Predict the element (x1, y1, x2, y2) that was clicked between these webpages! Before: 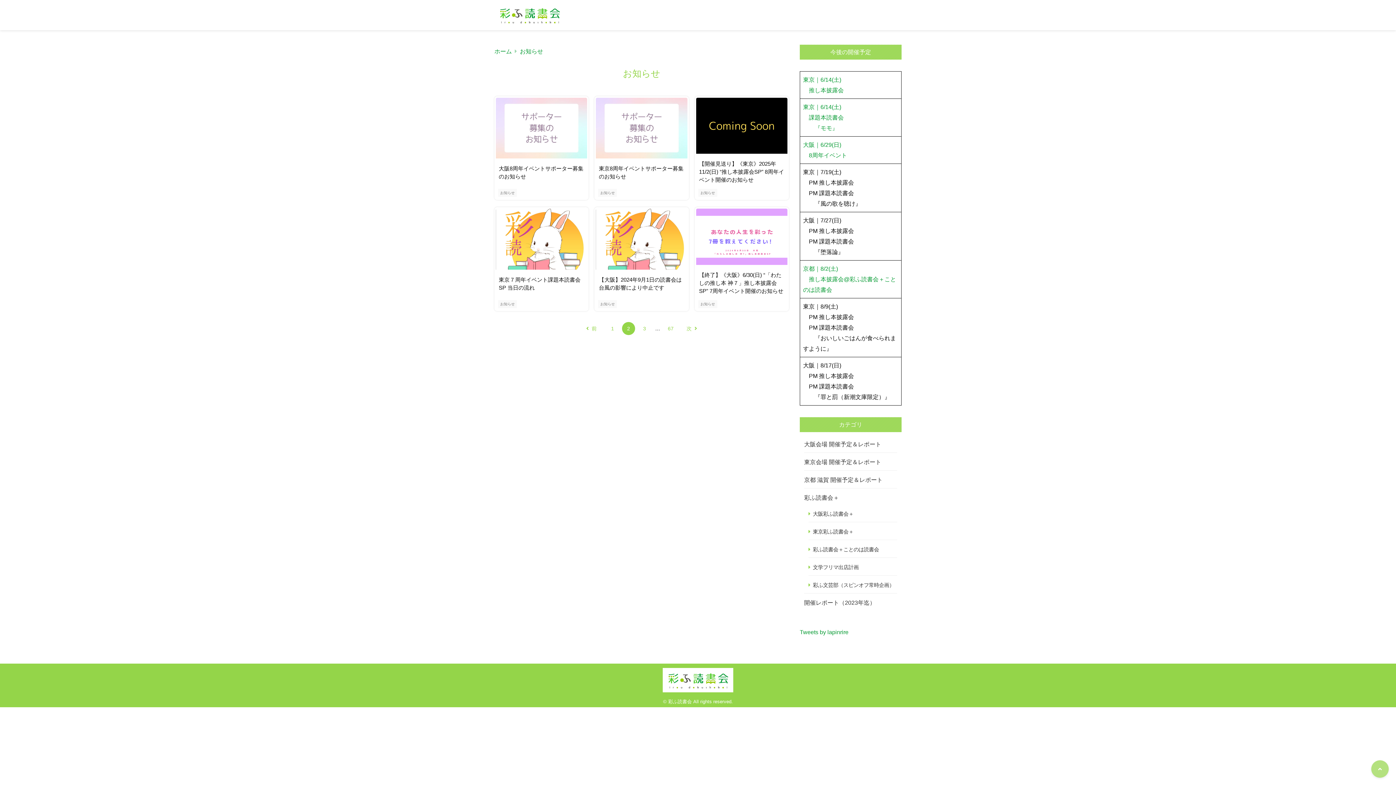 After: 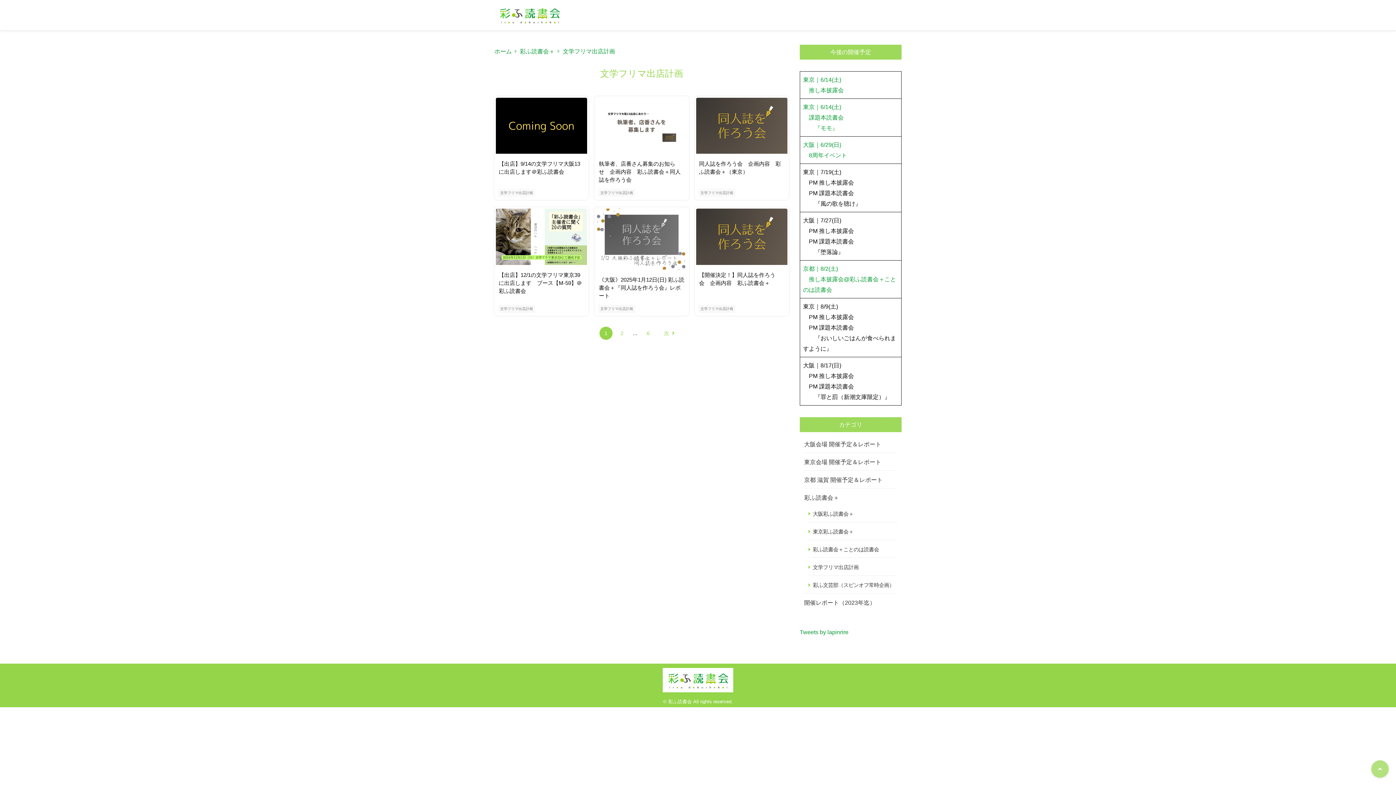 Action: bbox: (808, 559, 897, 575) label: 文学フリマ出店計画